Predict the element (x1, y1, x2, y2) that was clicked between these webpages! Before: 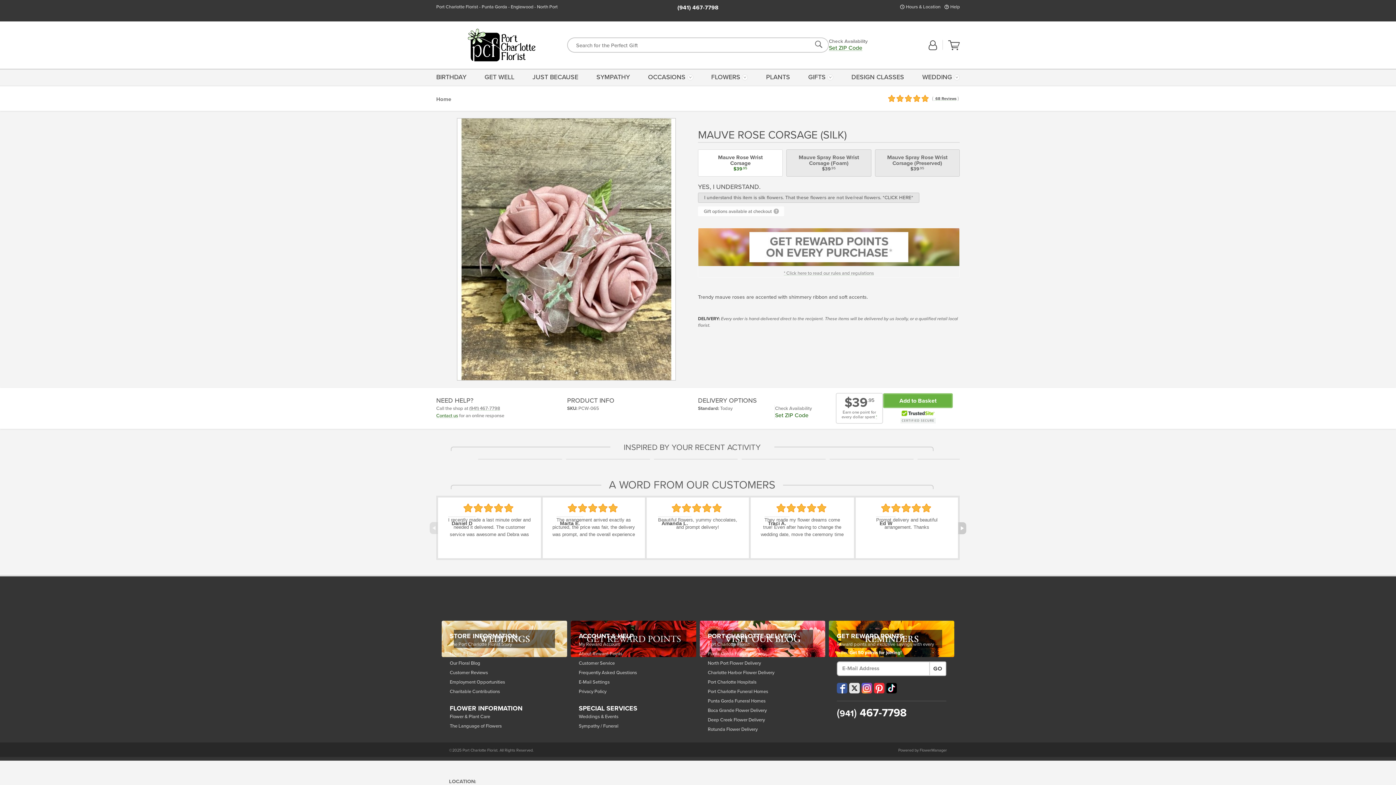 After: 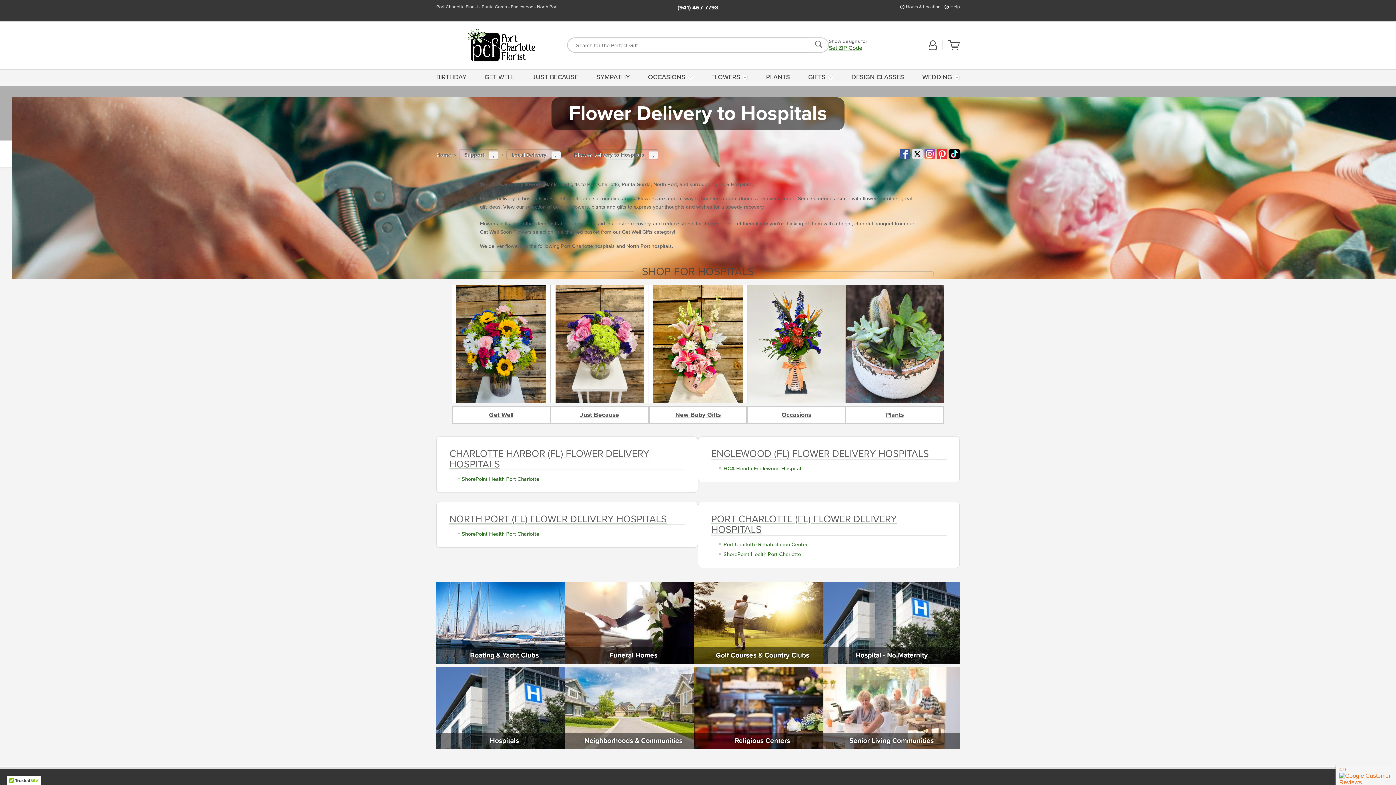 Action: label: Port Charlotte Hospitals bbox: (708, 678, 817, 686)